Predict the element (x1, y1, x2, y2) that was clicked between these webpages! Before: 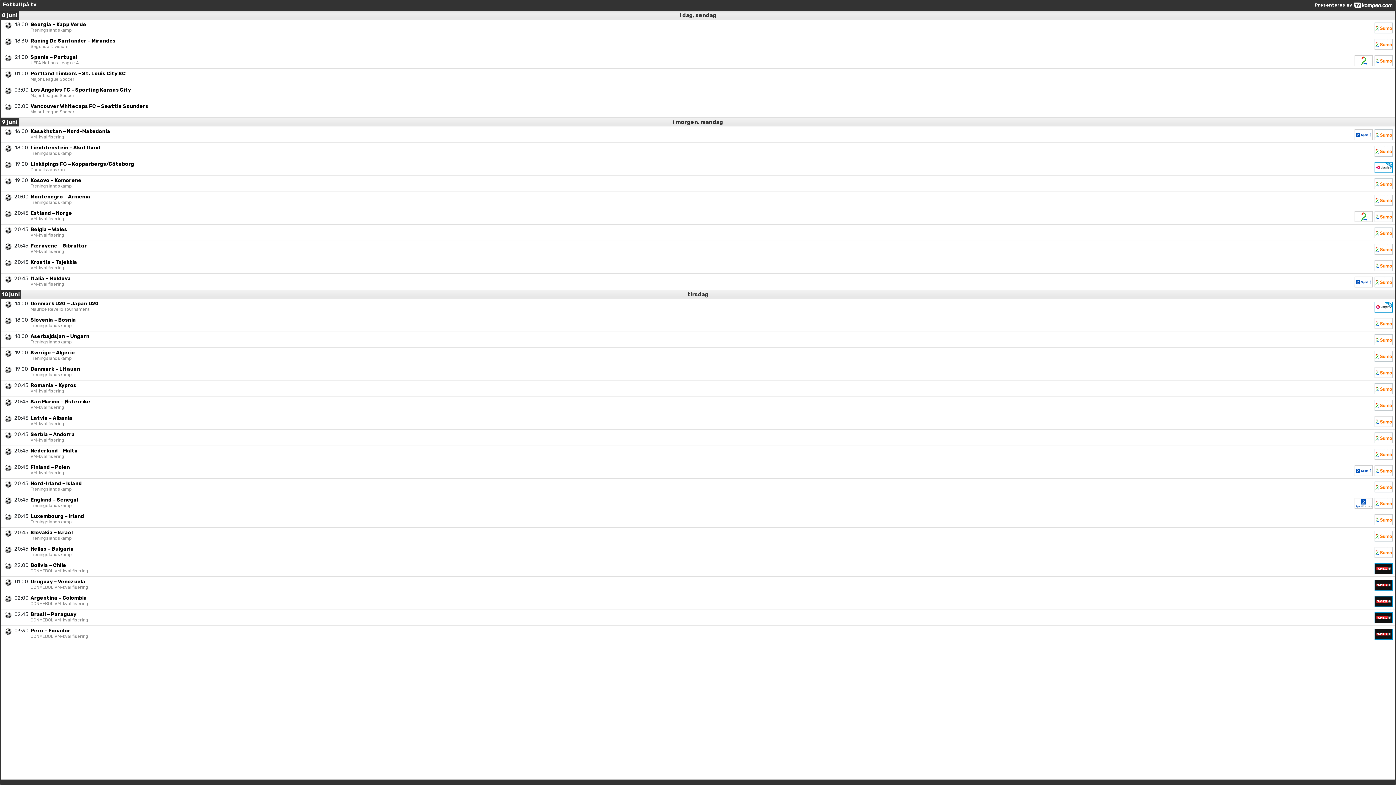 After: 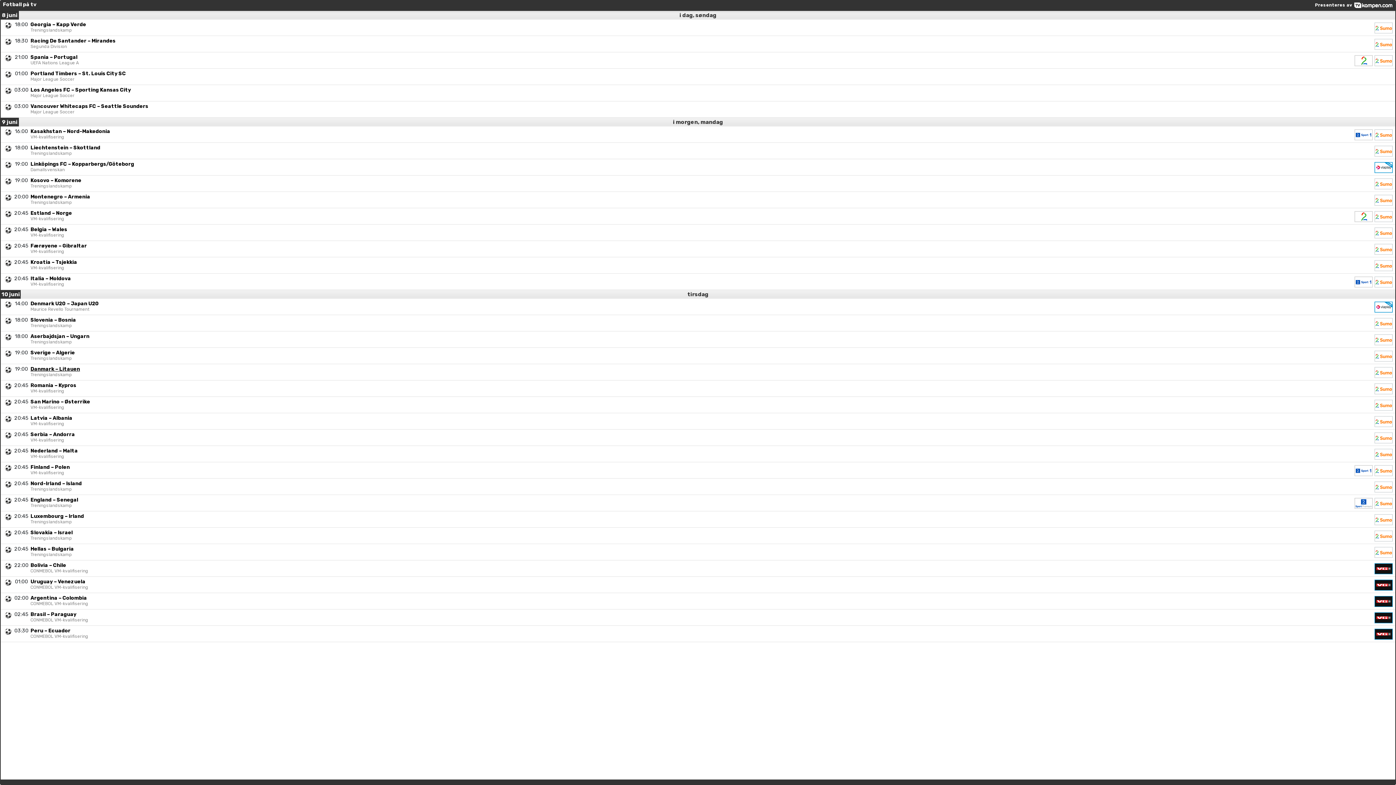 Action: label: Danmark – Litauen bbox: (30, 366, 80, 372)